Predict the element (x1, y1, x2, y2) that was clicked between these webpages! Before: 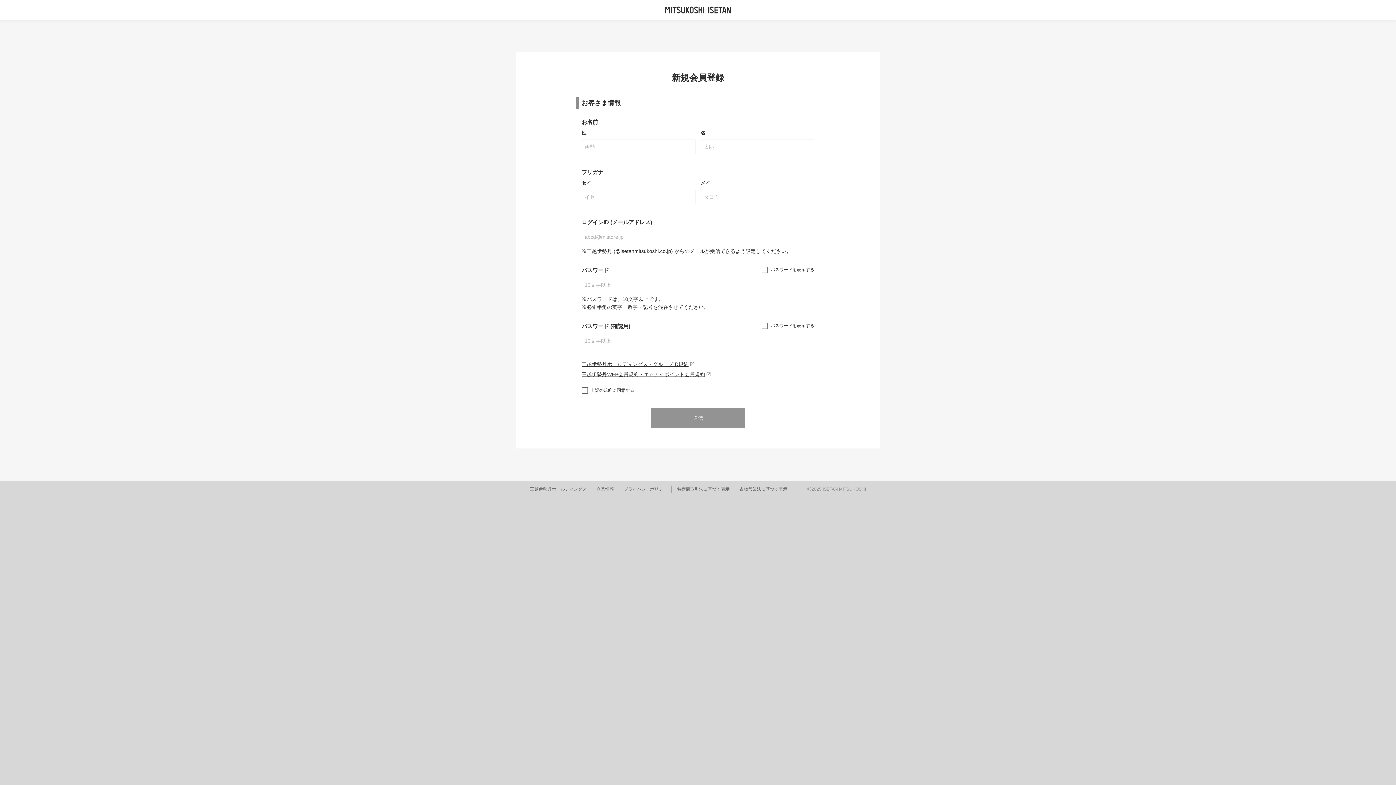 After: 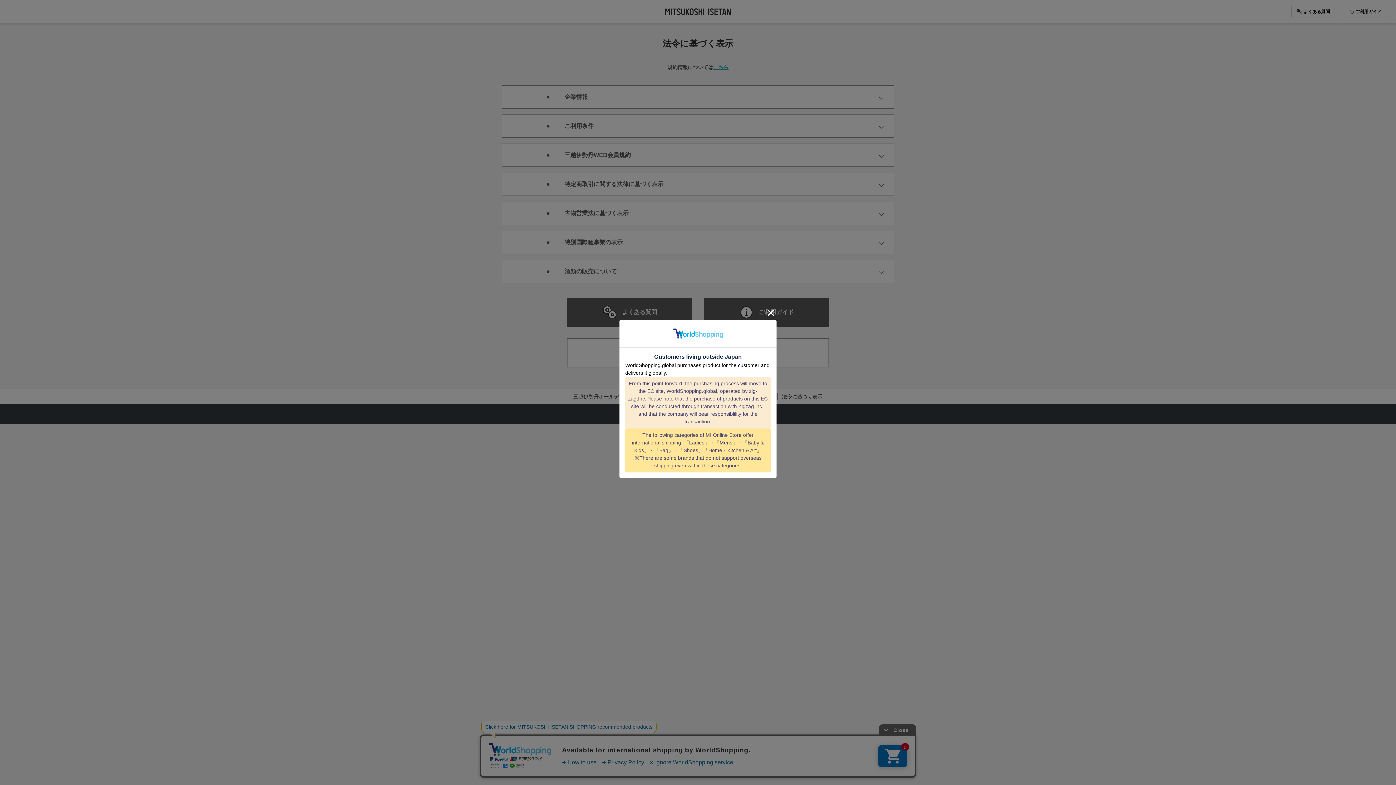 Action: label: 企業情報 bbox: (596, 486, 614, 492)